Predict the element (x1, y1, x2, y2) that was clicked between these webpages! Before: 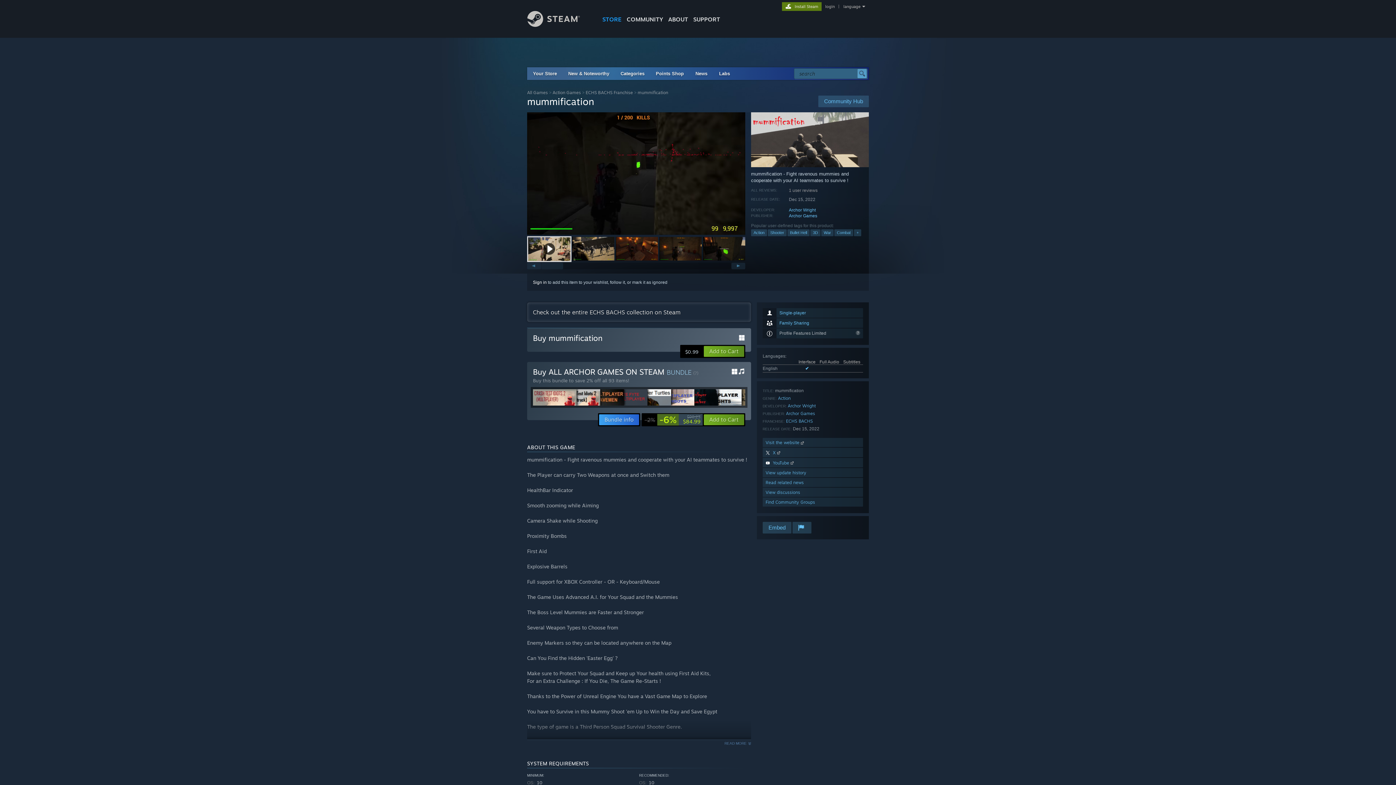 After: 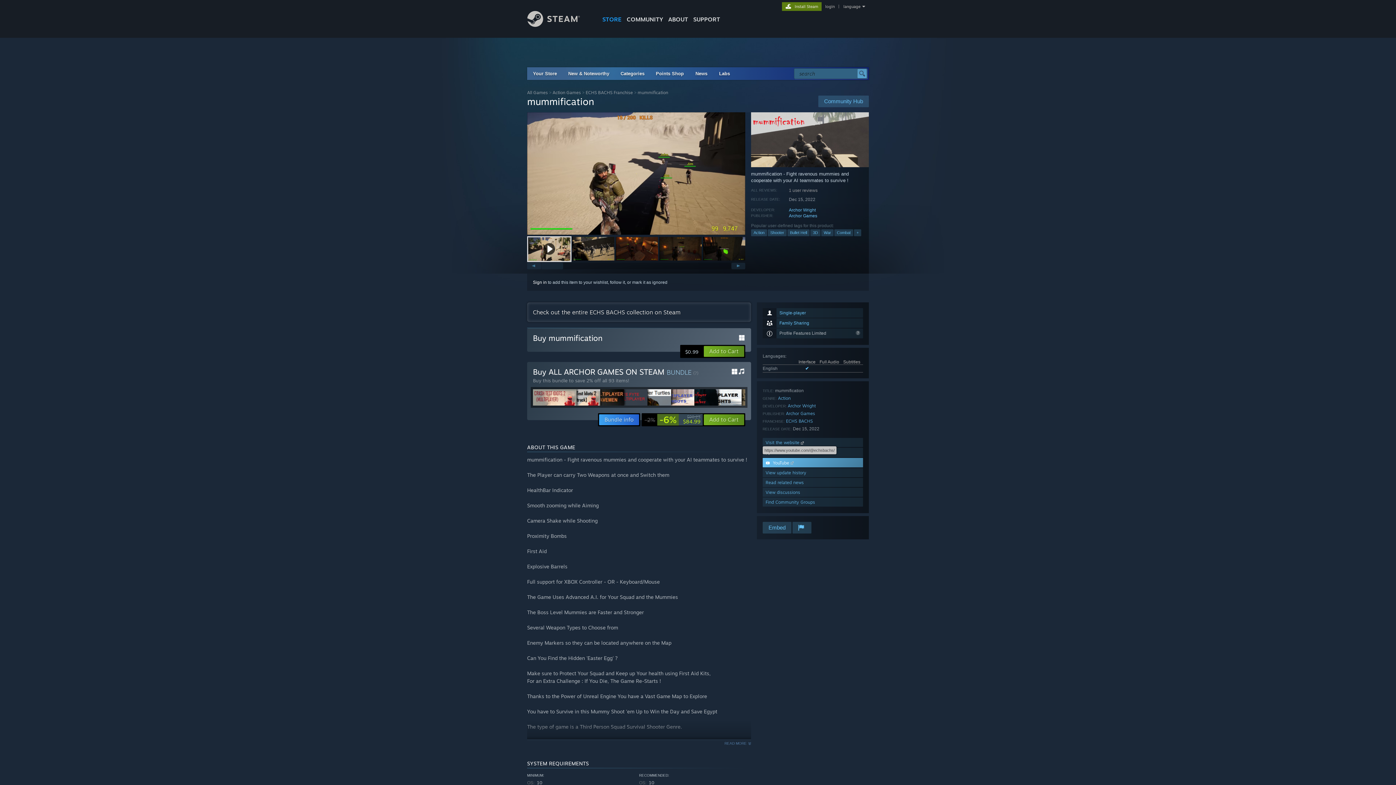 Action: label:  YouTube  bbox: (762, 458, 863, 467)